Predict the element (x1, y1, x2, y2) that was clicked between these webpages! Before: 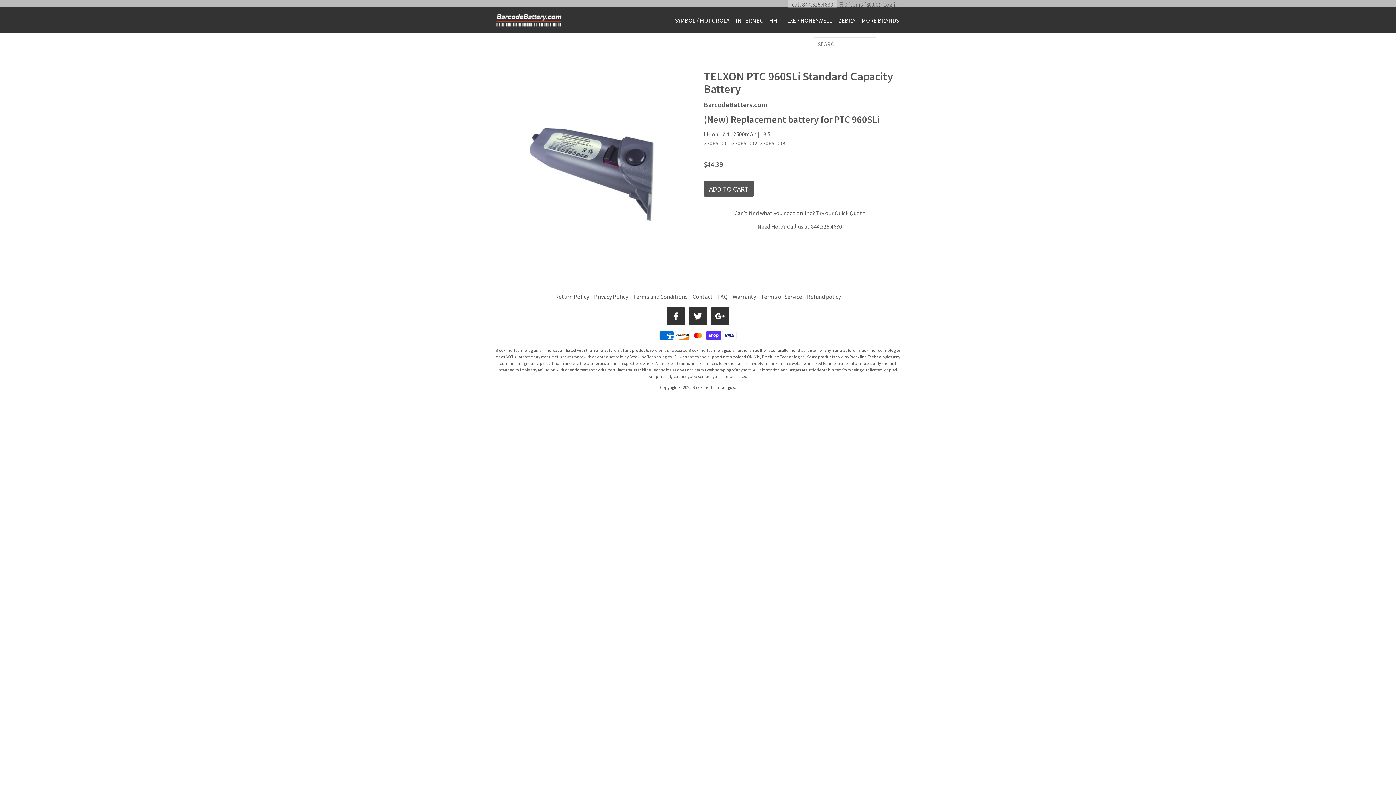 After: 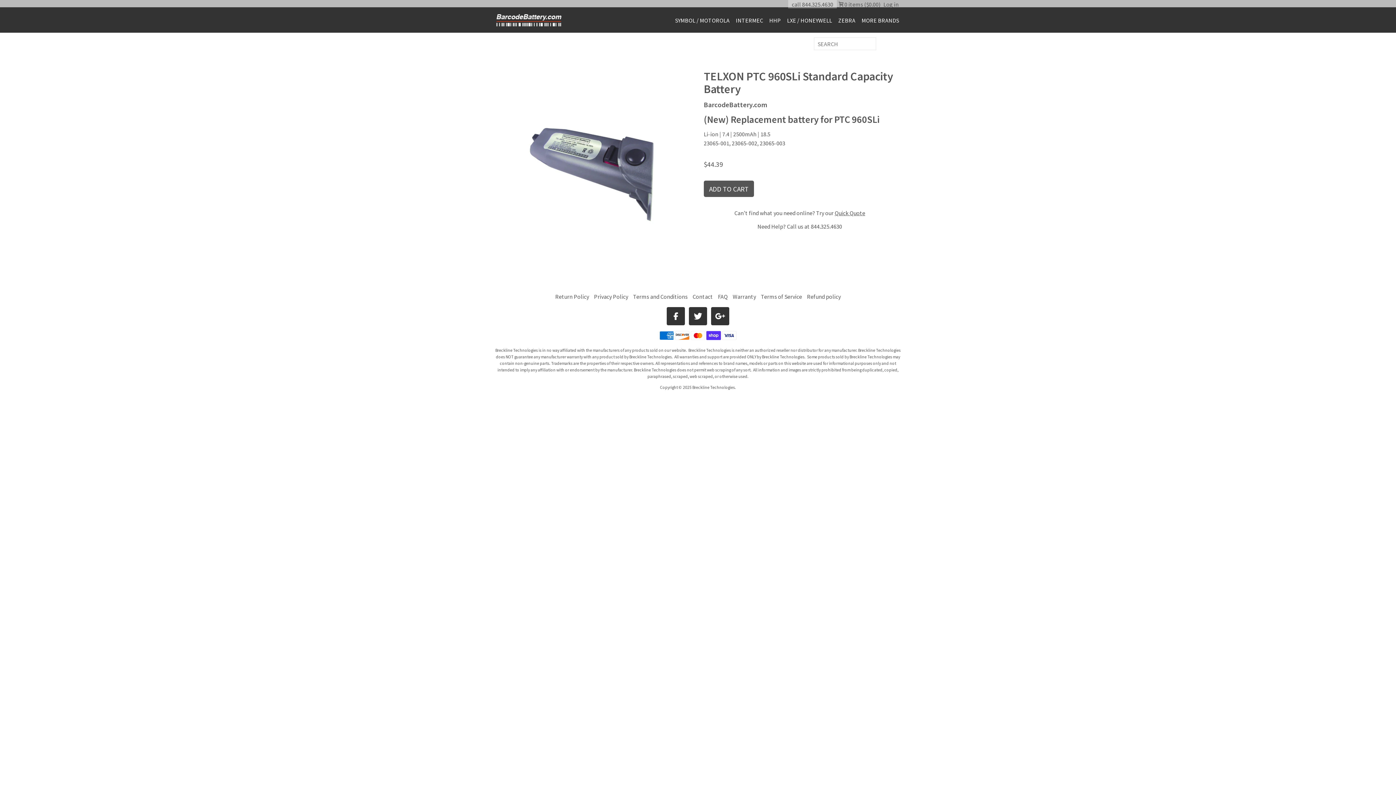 Action: bbox: (689, 307, 707, 325)